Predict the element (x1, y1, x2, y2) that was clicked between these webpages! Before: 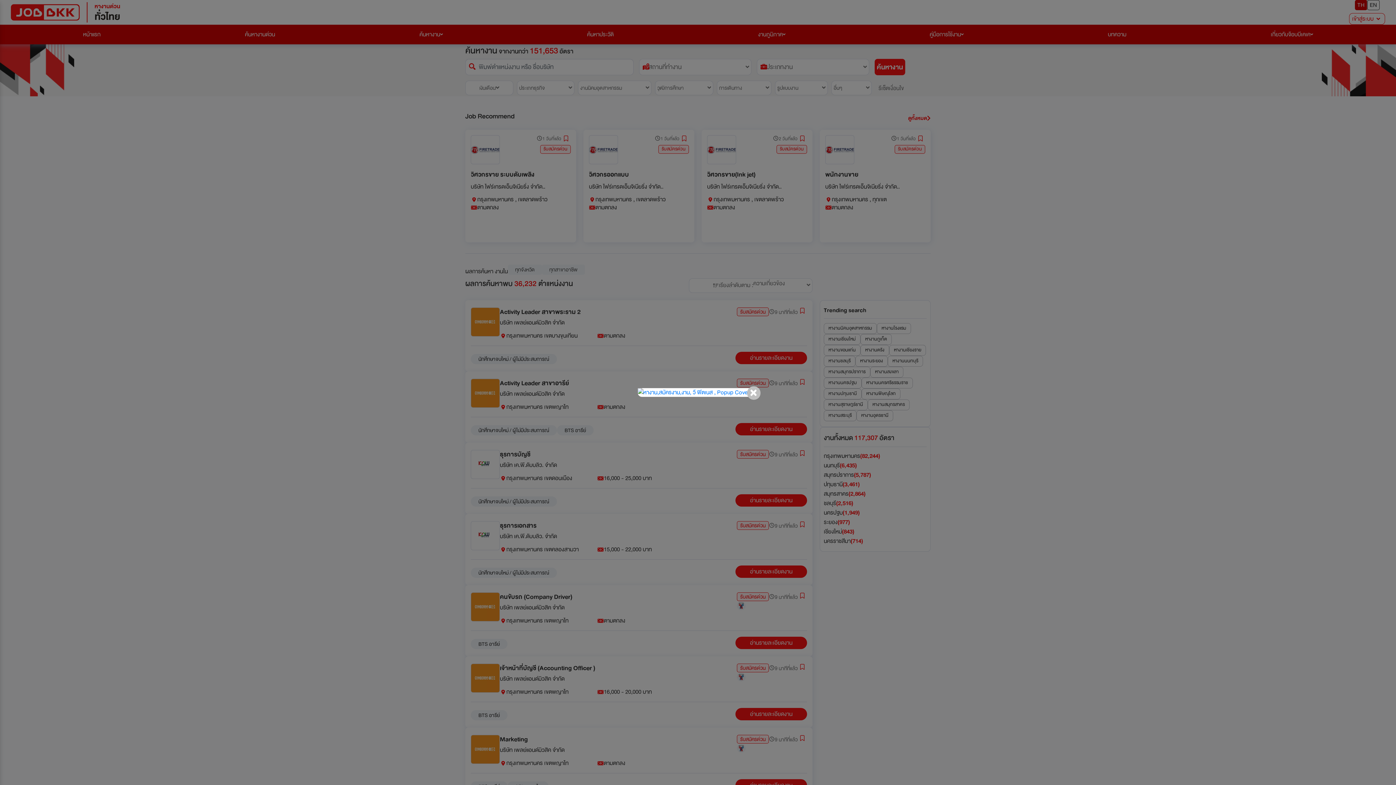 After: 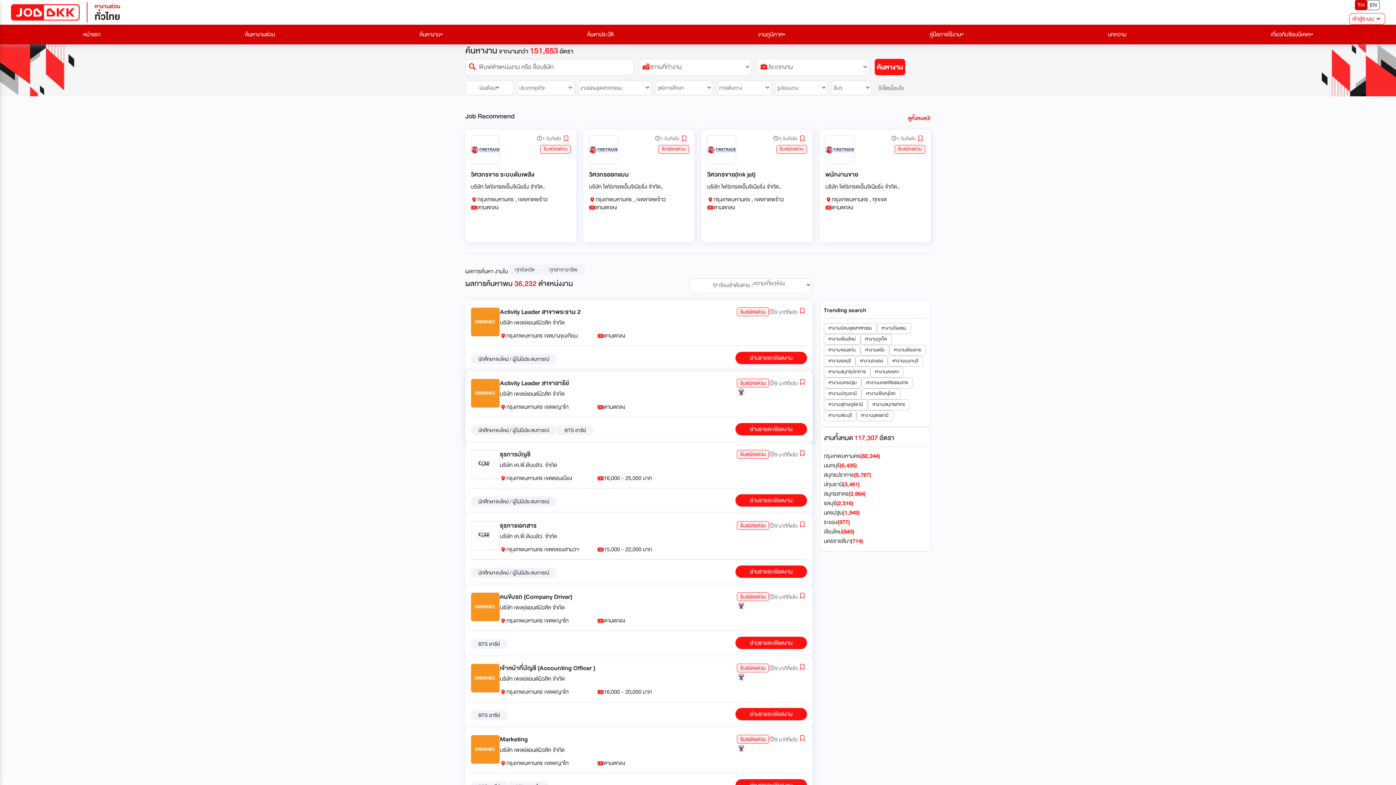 Action: bbox: (747, 386, 760, 400) label: Close